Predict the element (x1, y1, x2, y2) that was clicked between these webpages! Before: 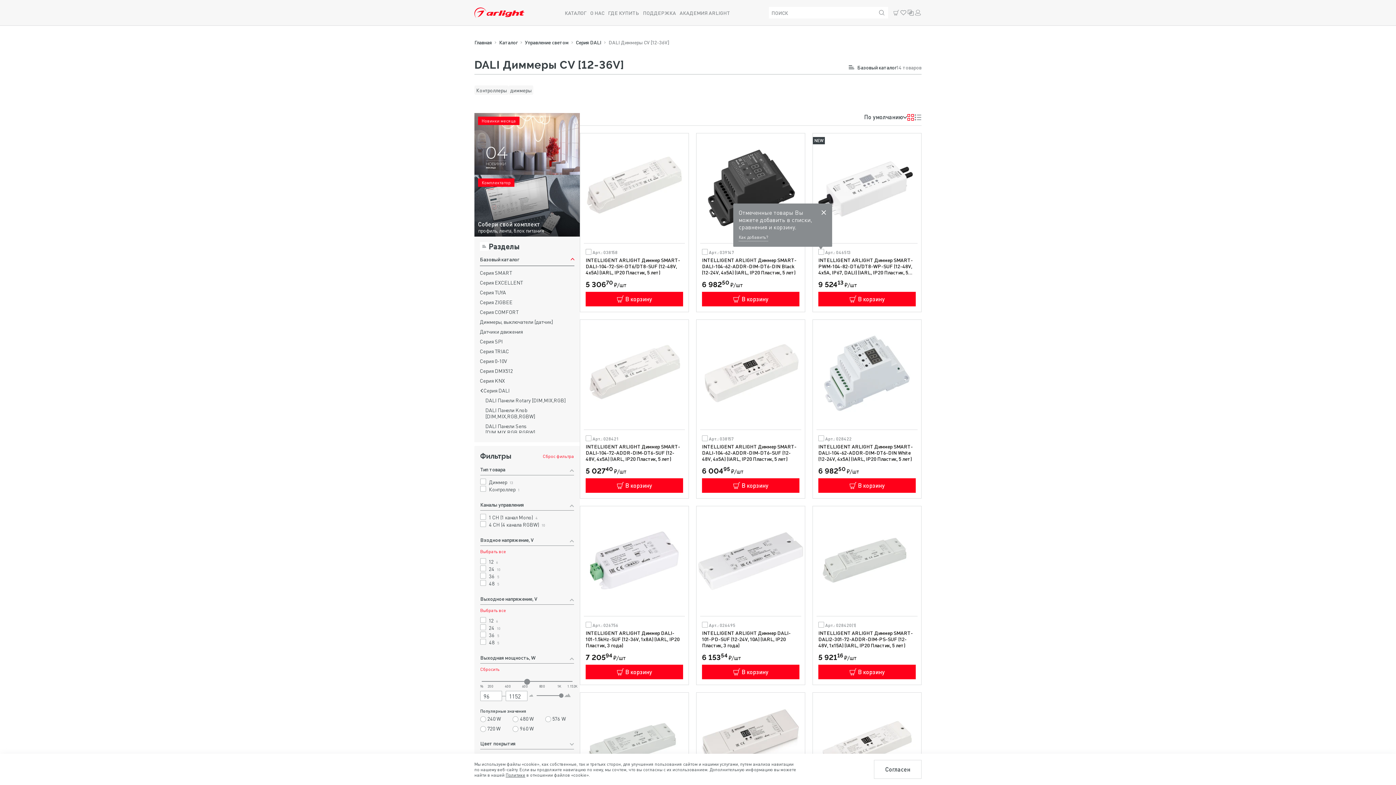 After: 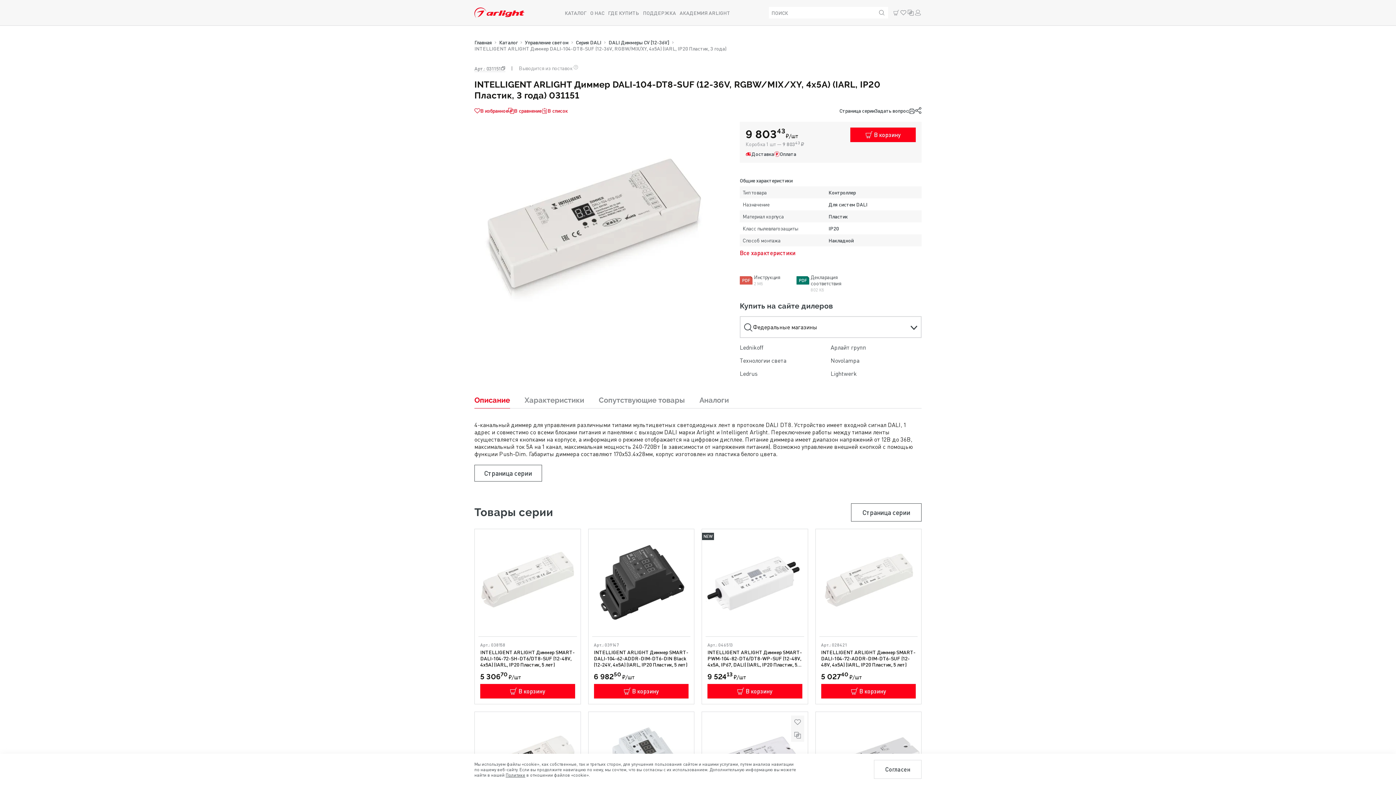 Action: bbox: (696, 693, 805, 803)